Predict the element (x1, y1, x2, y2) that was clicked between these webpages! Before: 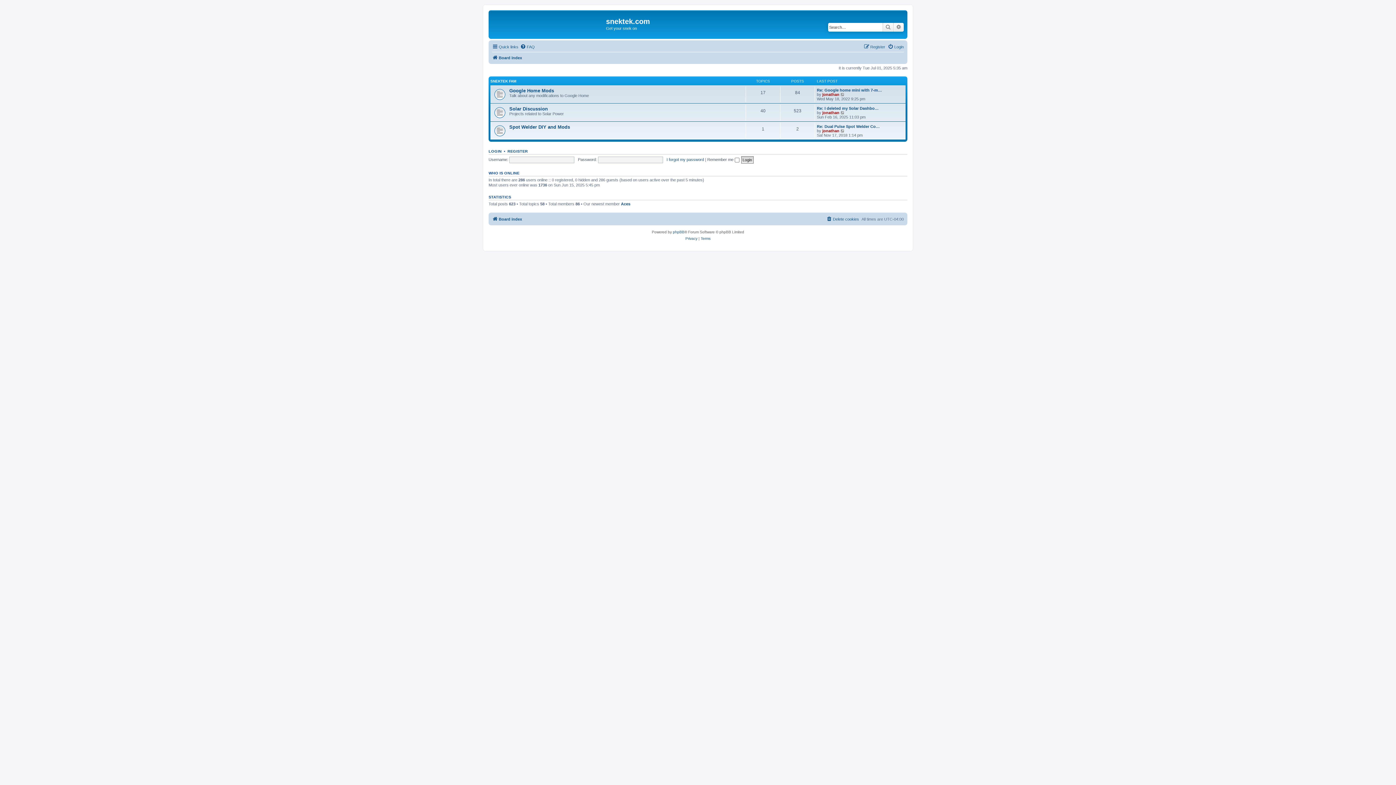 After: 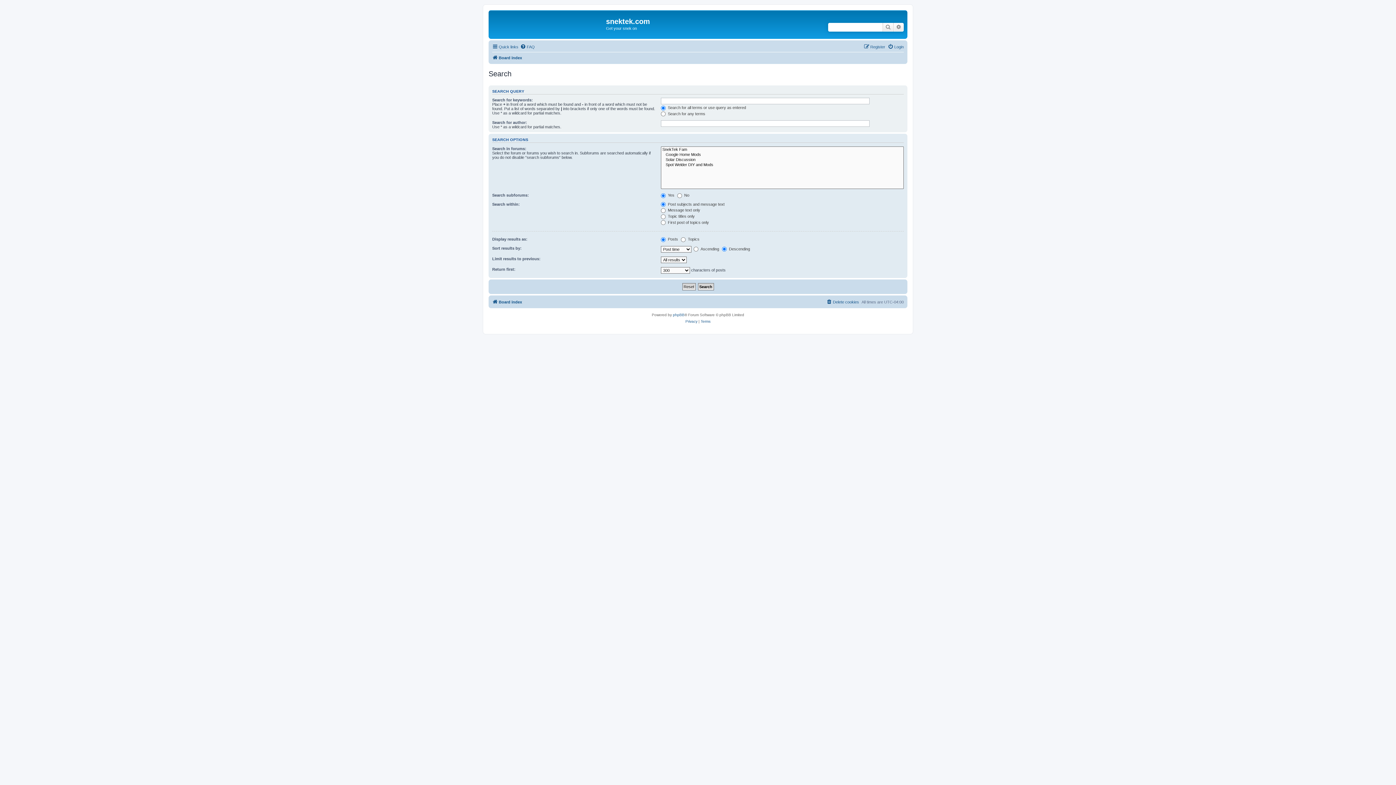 Action: bbox: (893, 22, 904, 31) label: Advanced search